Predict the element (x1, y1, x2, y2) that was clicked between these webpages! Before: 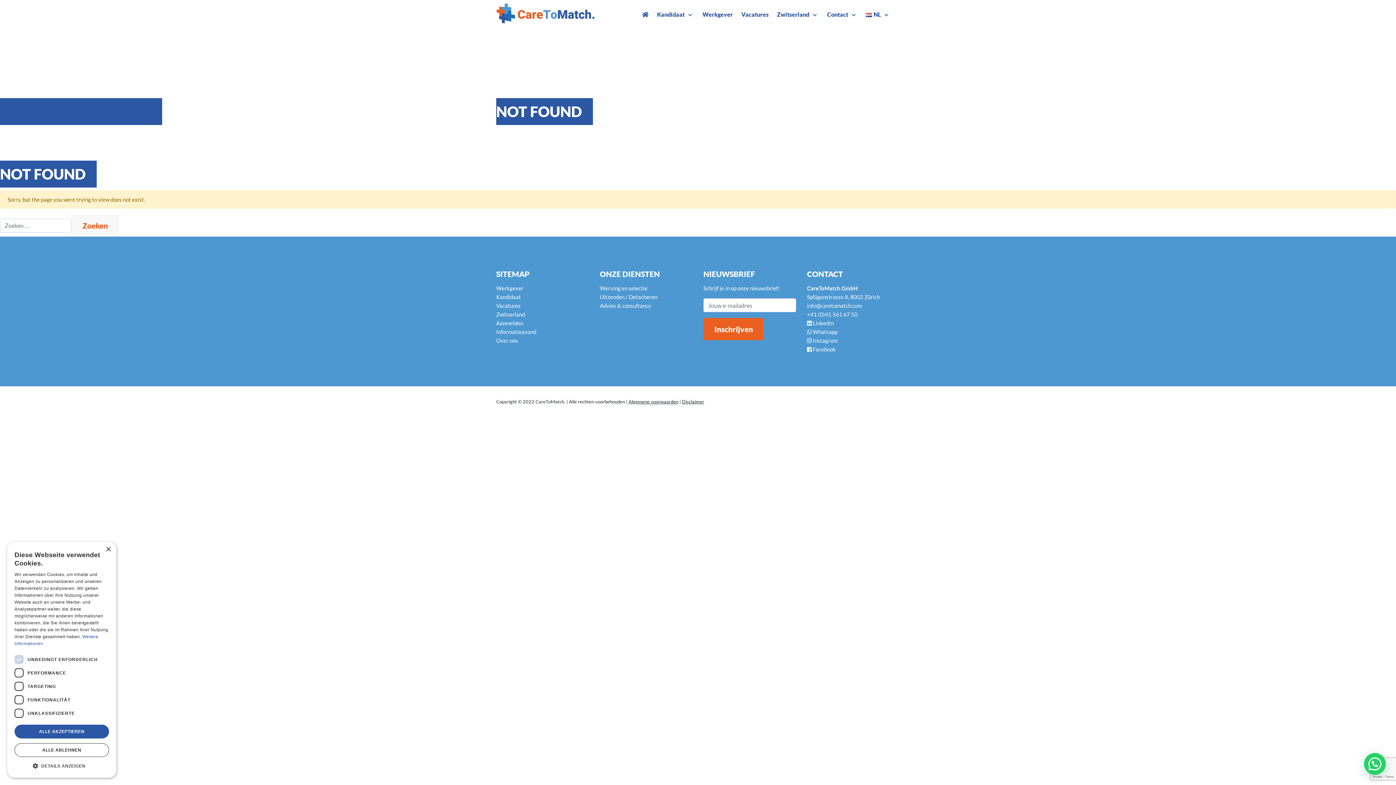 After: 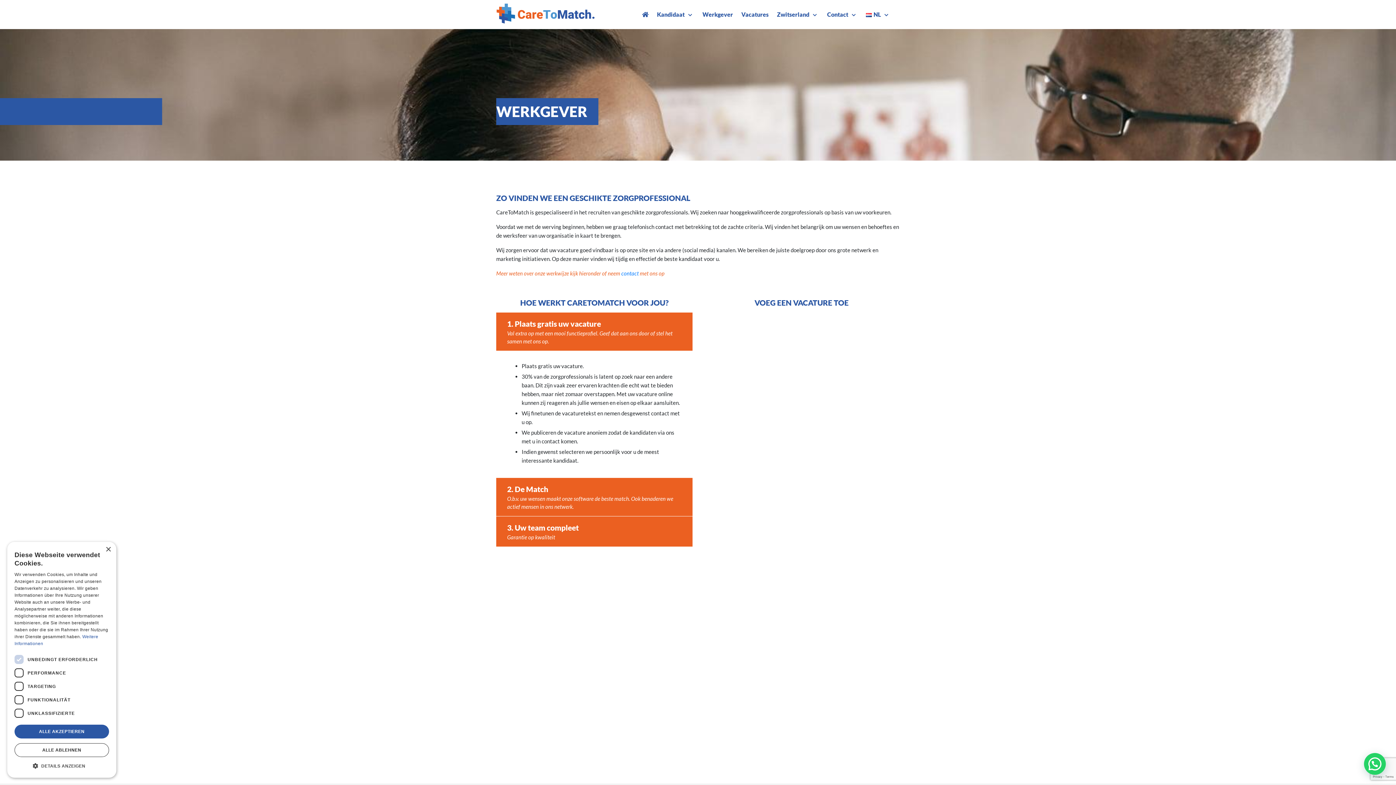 Action: label: Werkgever bbox: (496, 285, 523, 291)